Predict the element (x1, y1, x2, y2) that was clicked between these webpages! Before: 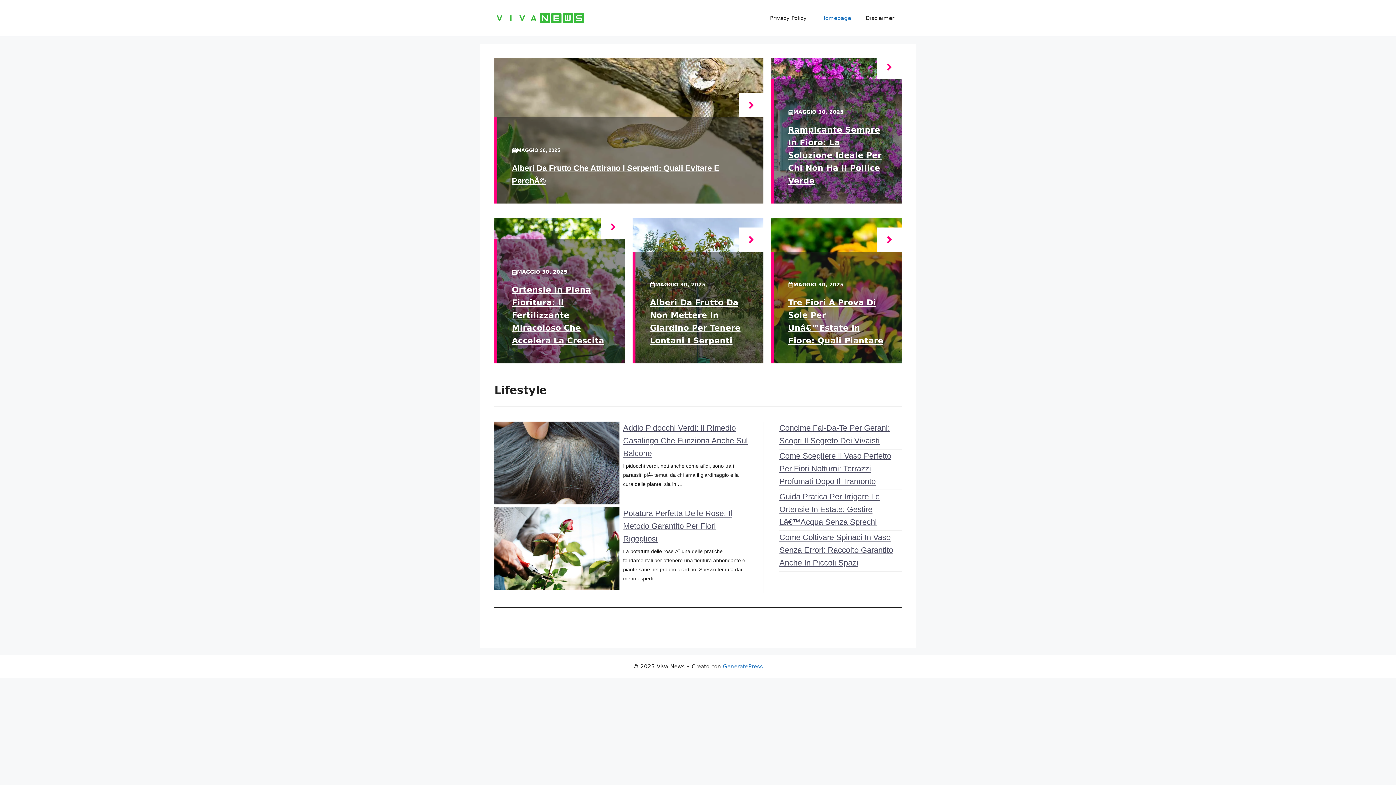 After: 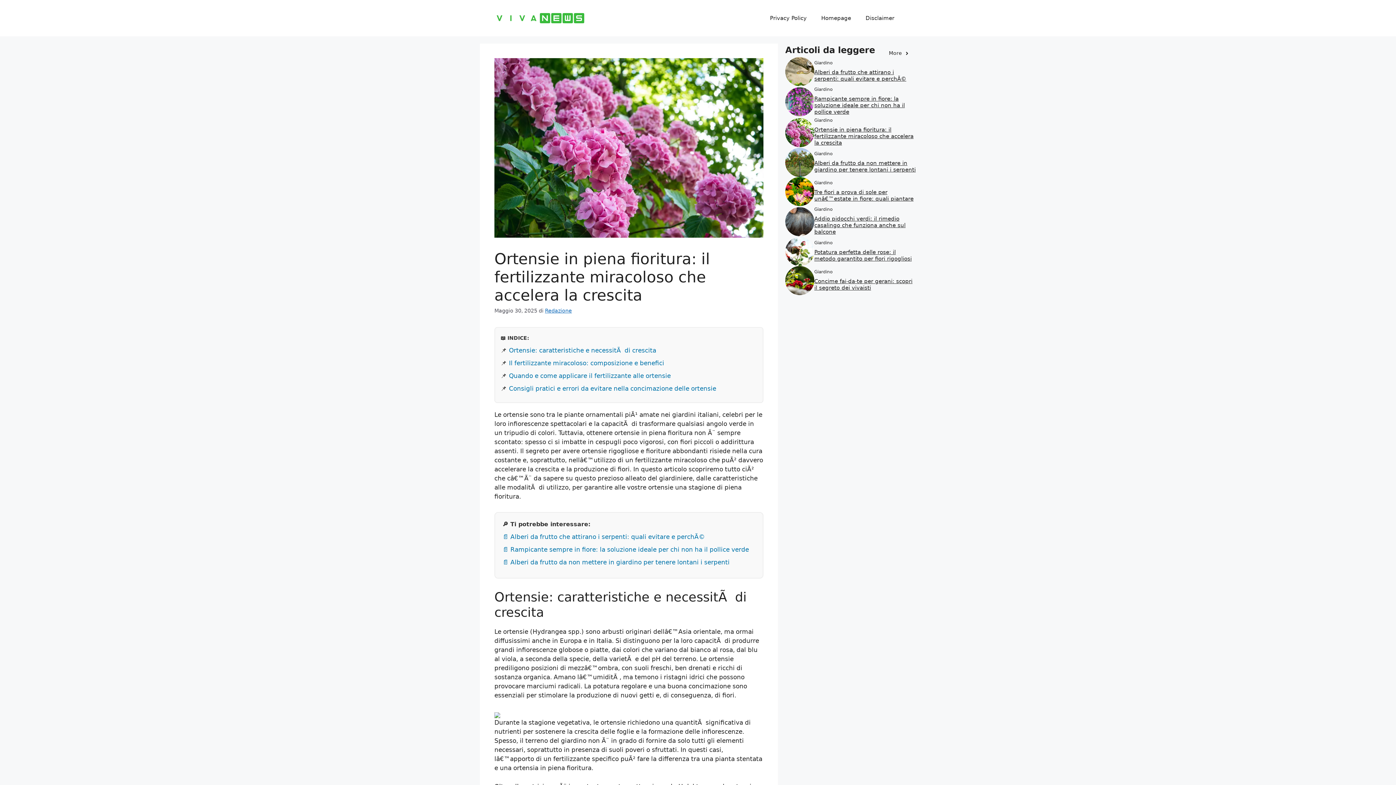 Action: bbox: (601, 215, 625, 239)